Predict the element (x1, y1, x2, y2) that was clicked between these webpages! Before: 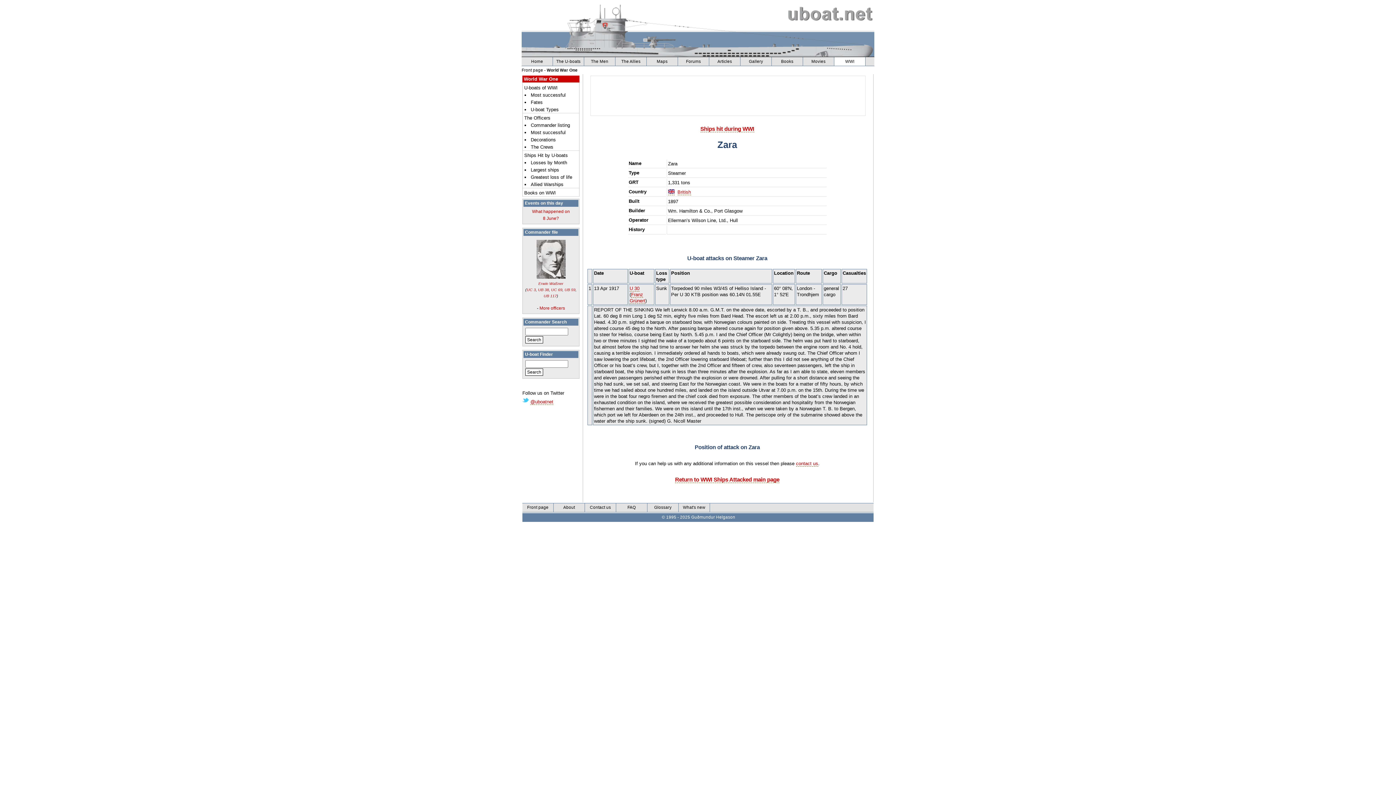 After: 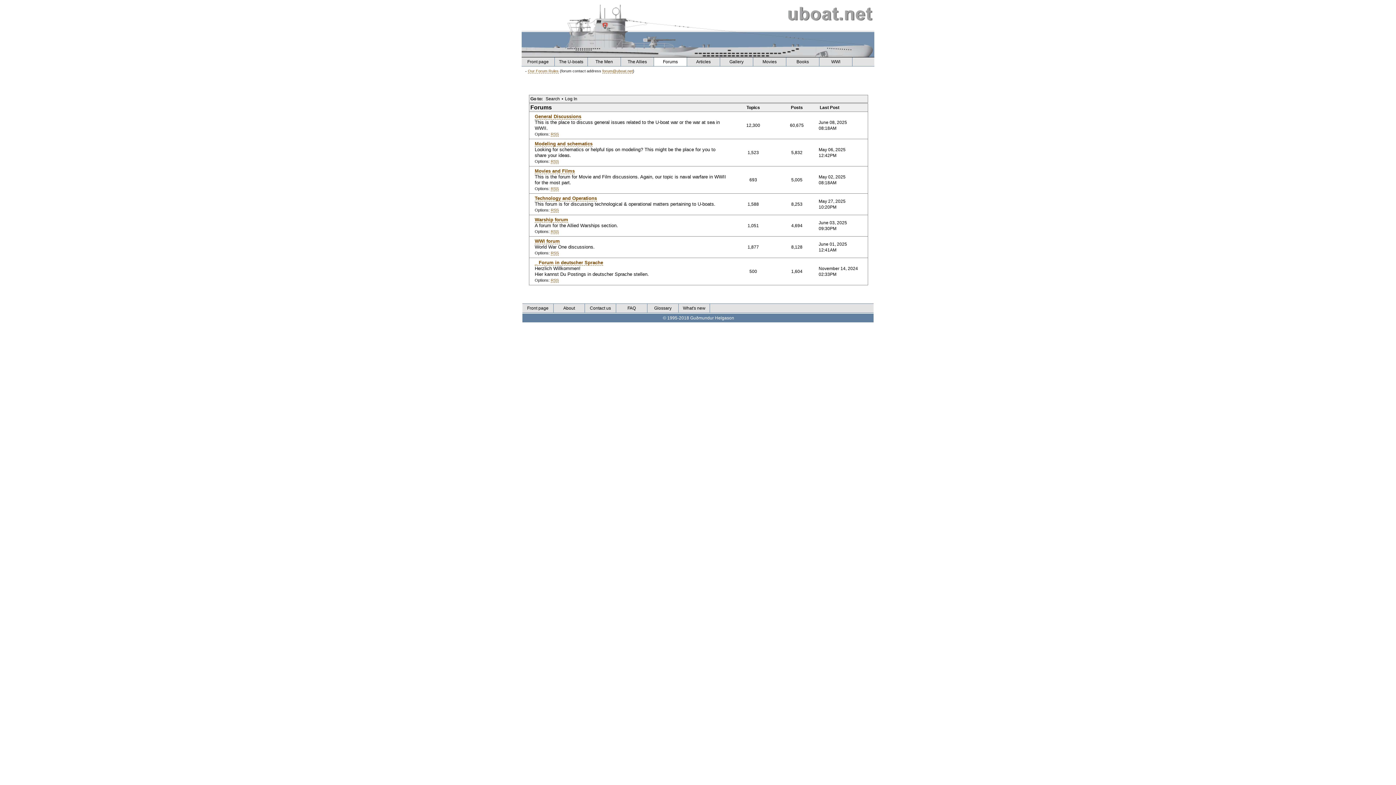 Action: bbox: (678, 57, 709, 65) label: Forums